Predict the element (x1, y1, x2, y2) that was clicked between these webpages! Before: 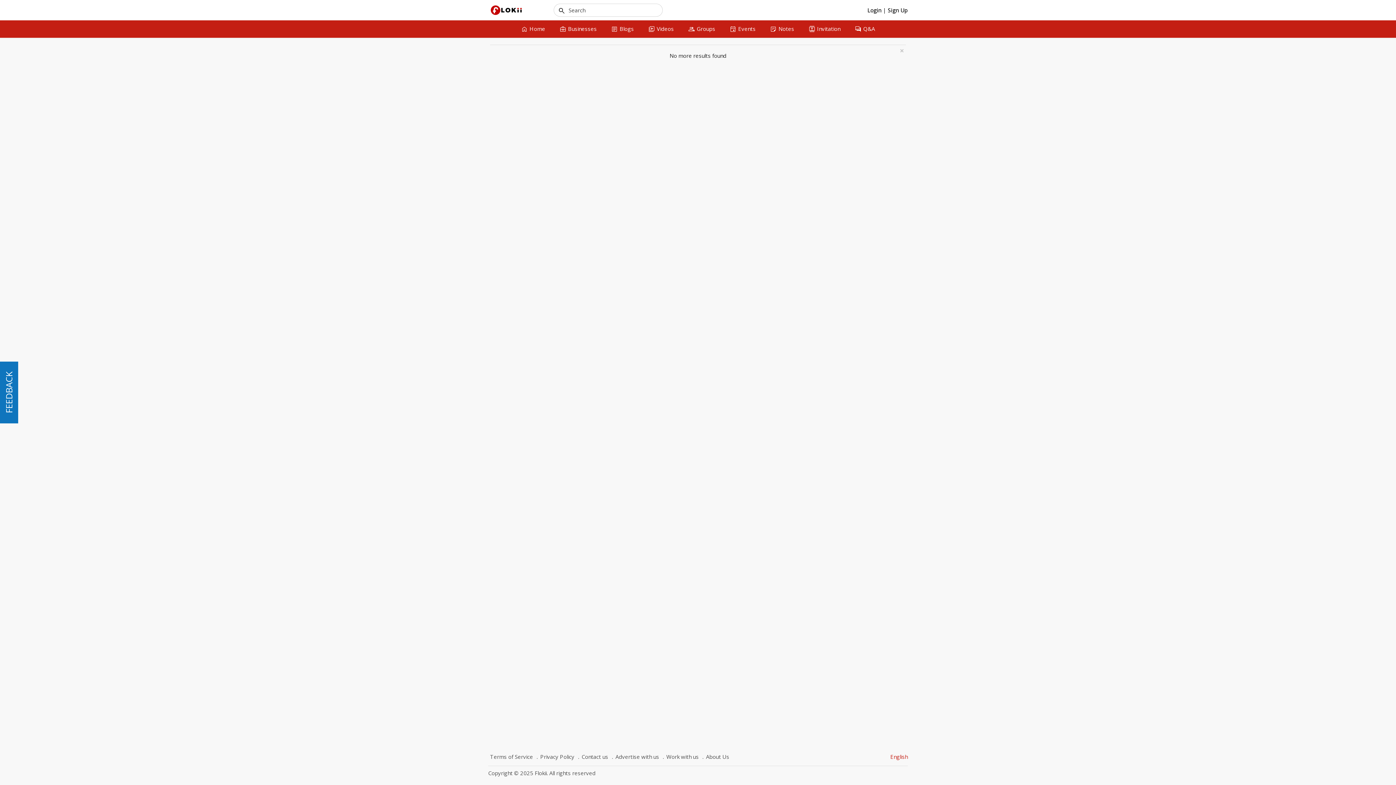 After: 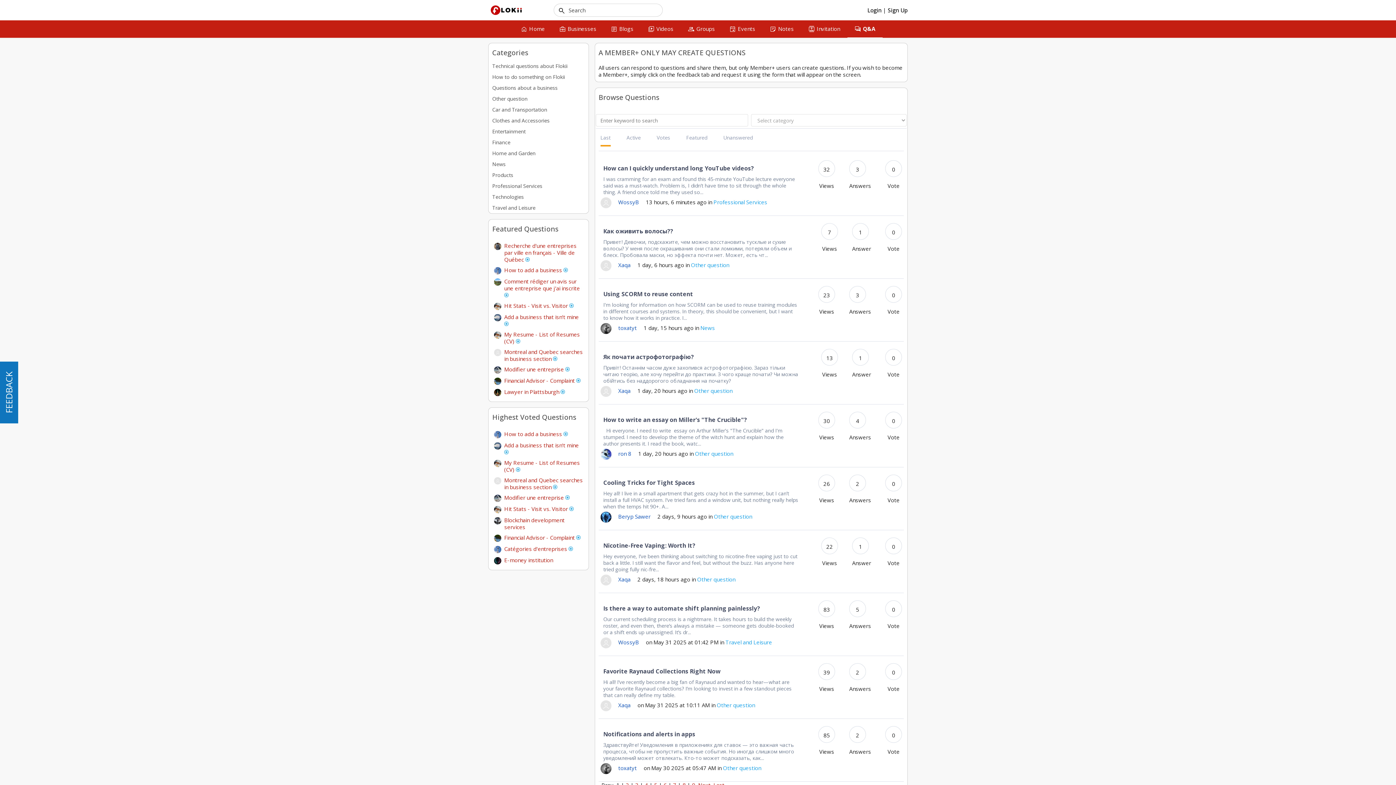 Action: bbox: (847, 20, 882, 37) label: question_answer
Q&A